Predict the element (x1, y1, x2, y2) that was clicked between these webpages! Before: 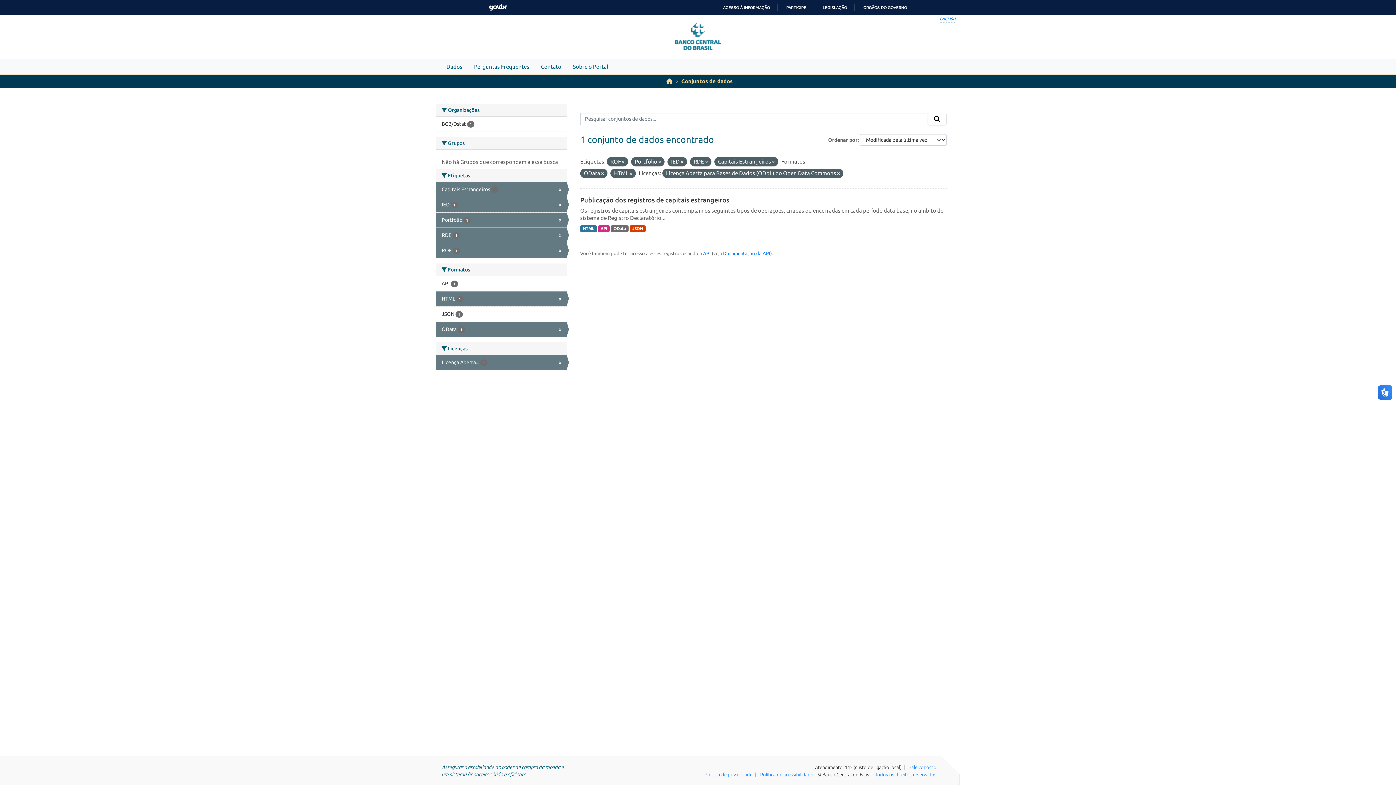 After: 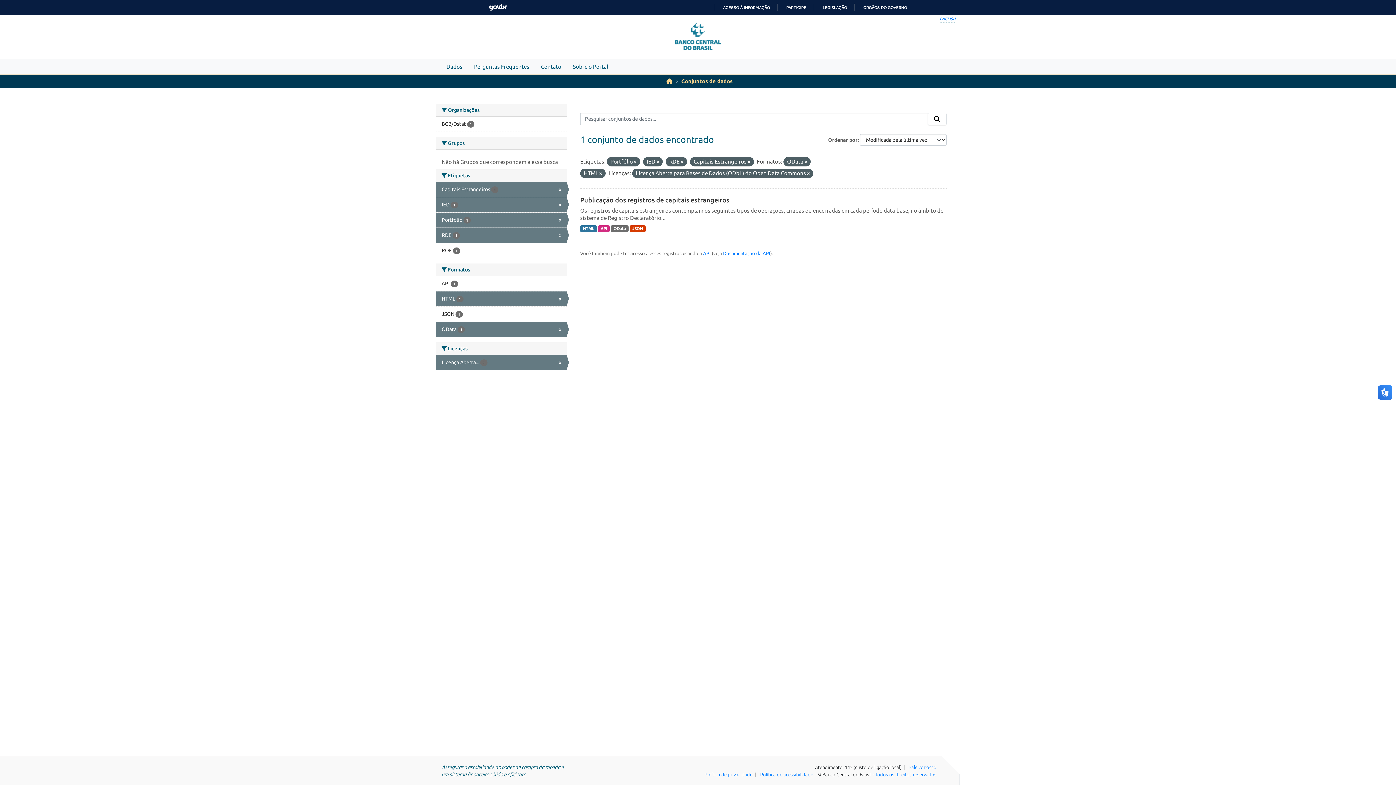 Action: bbox: (622, 159, 624, 164)